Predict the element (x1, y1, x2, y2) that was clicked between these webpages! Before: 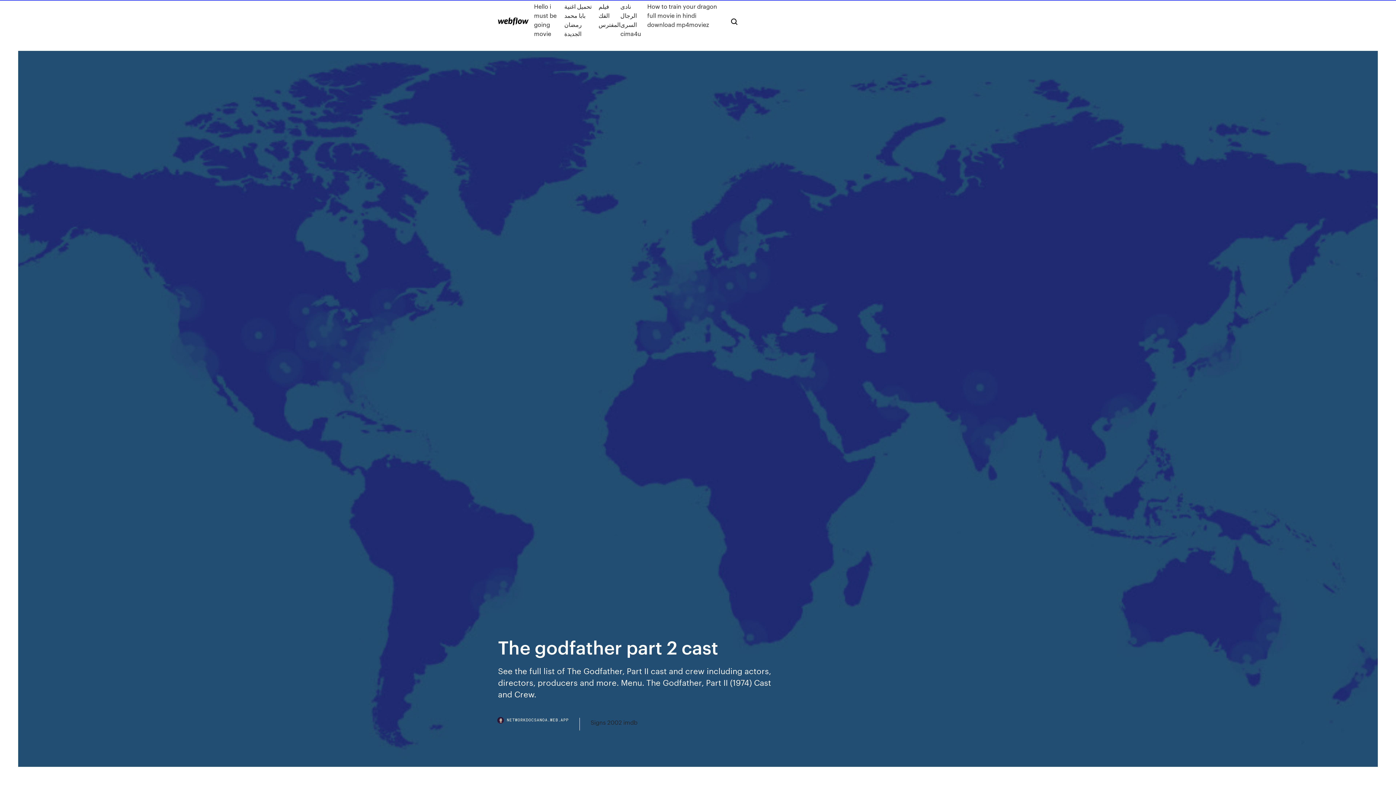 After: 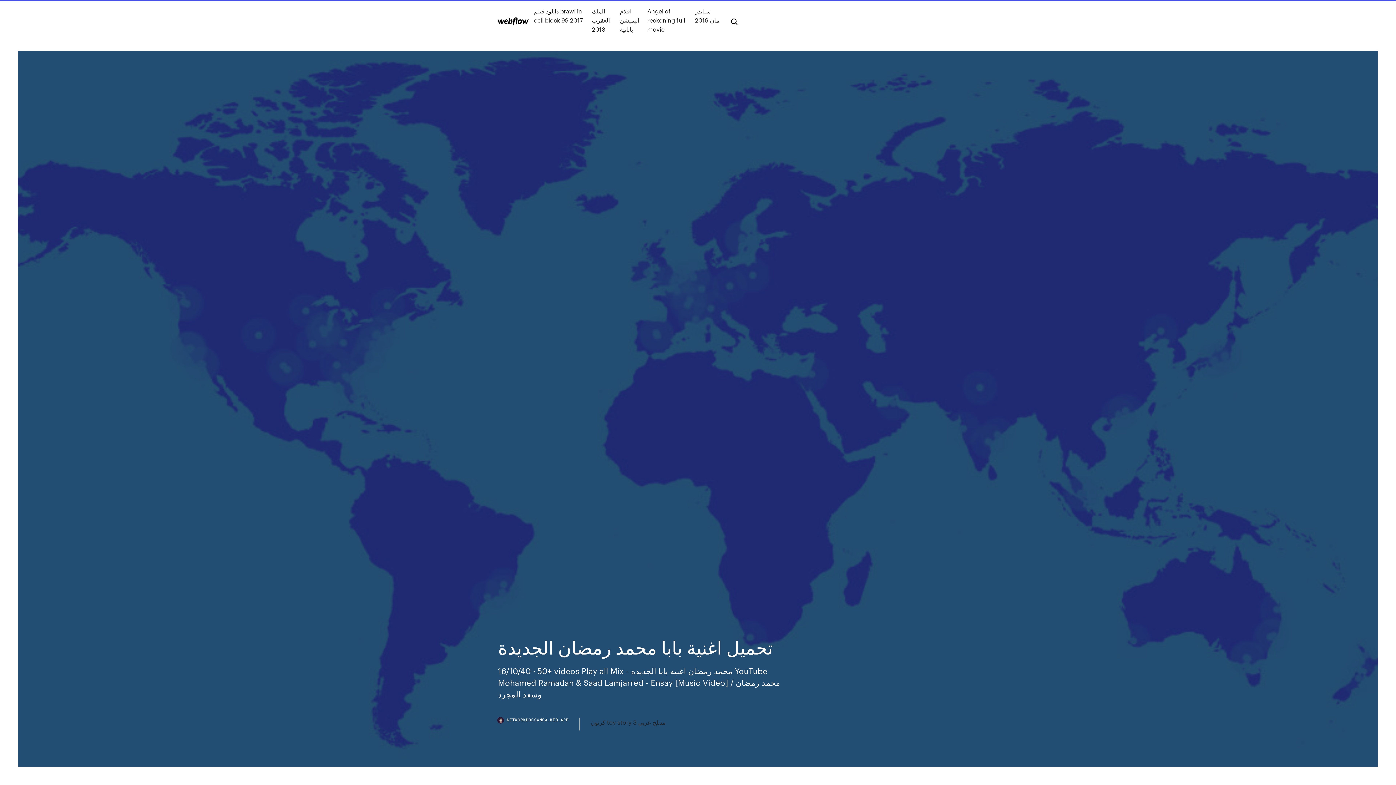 Action: label: تحميل اغنية بابا محمد رمضان الجديدة bbox: (564, 1, 598, 38)